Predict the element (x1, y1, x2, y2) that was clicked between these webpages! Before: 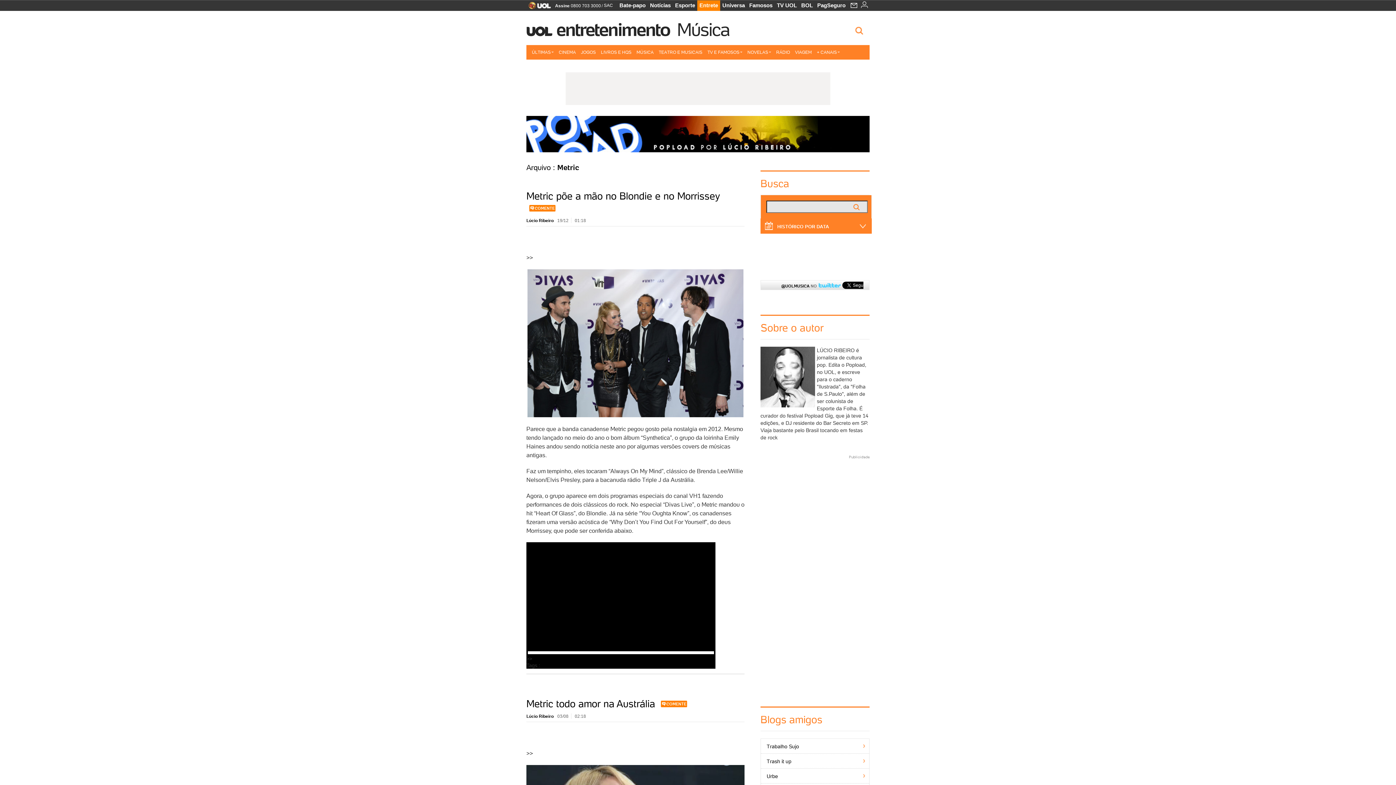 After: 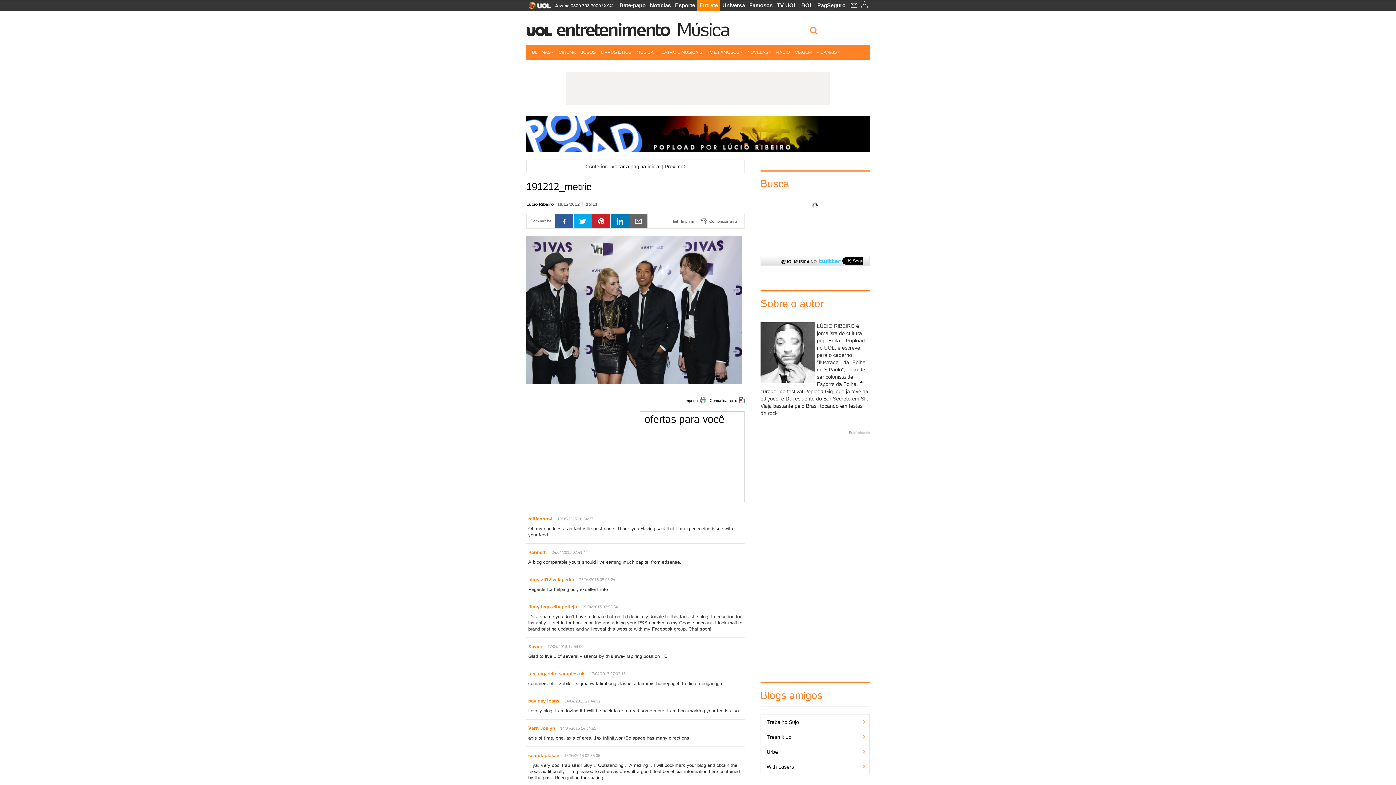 Action: bbox: (526, 269, 744, 417)